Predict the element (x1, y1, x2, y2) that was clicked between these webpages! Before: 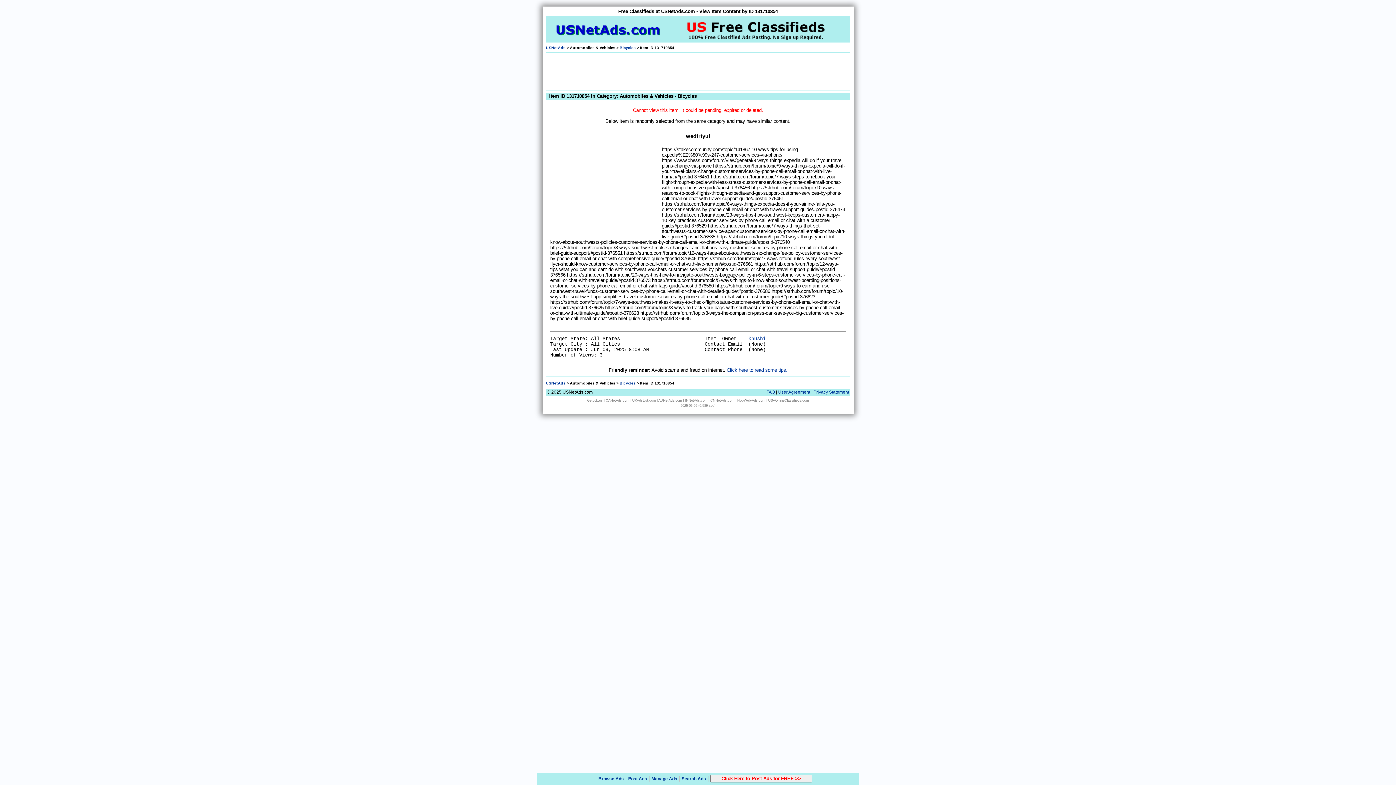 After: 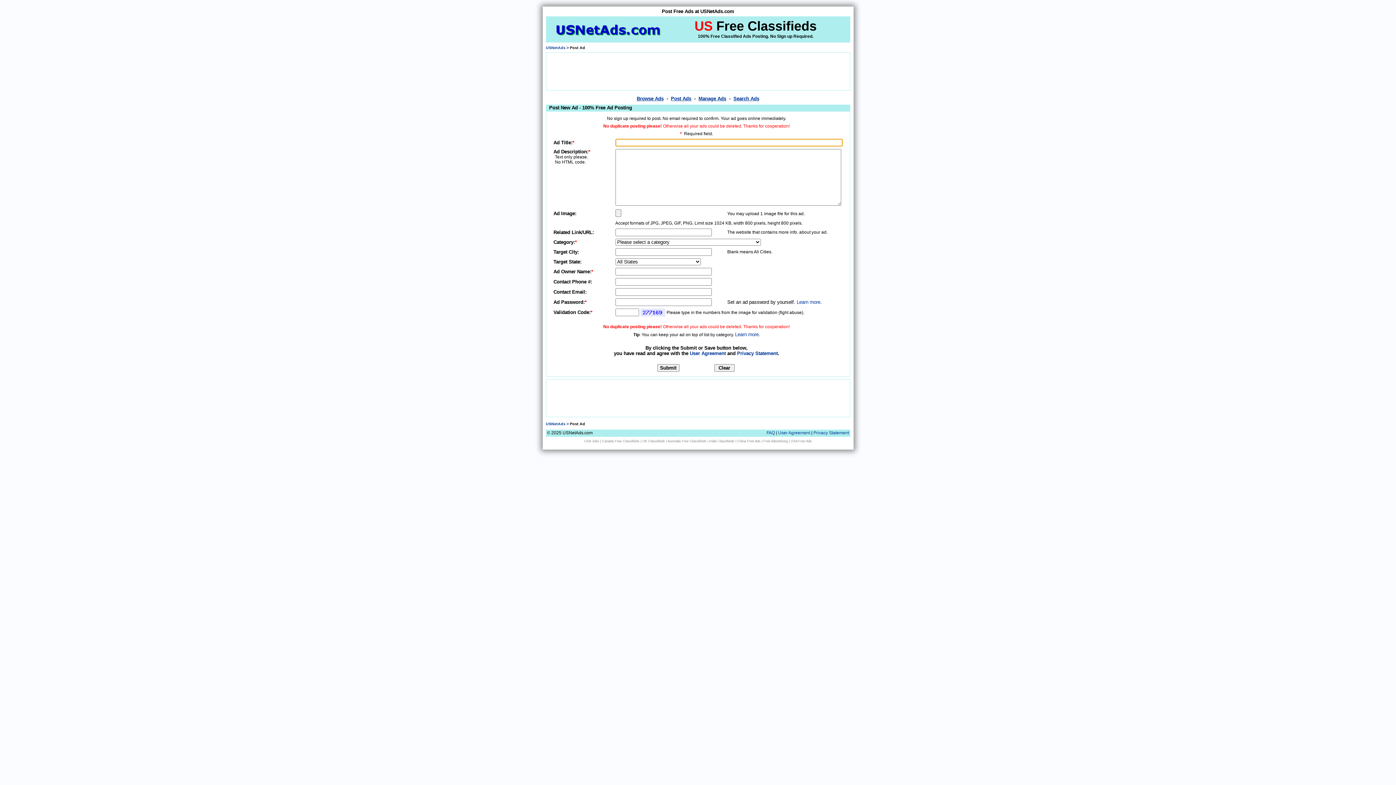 Action: bbox: (628, 776, 647, 781) label: Post Ads